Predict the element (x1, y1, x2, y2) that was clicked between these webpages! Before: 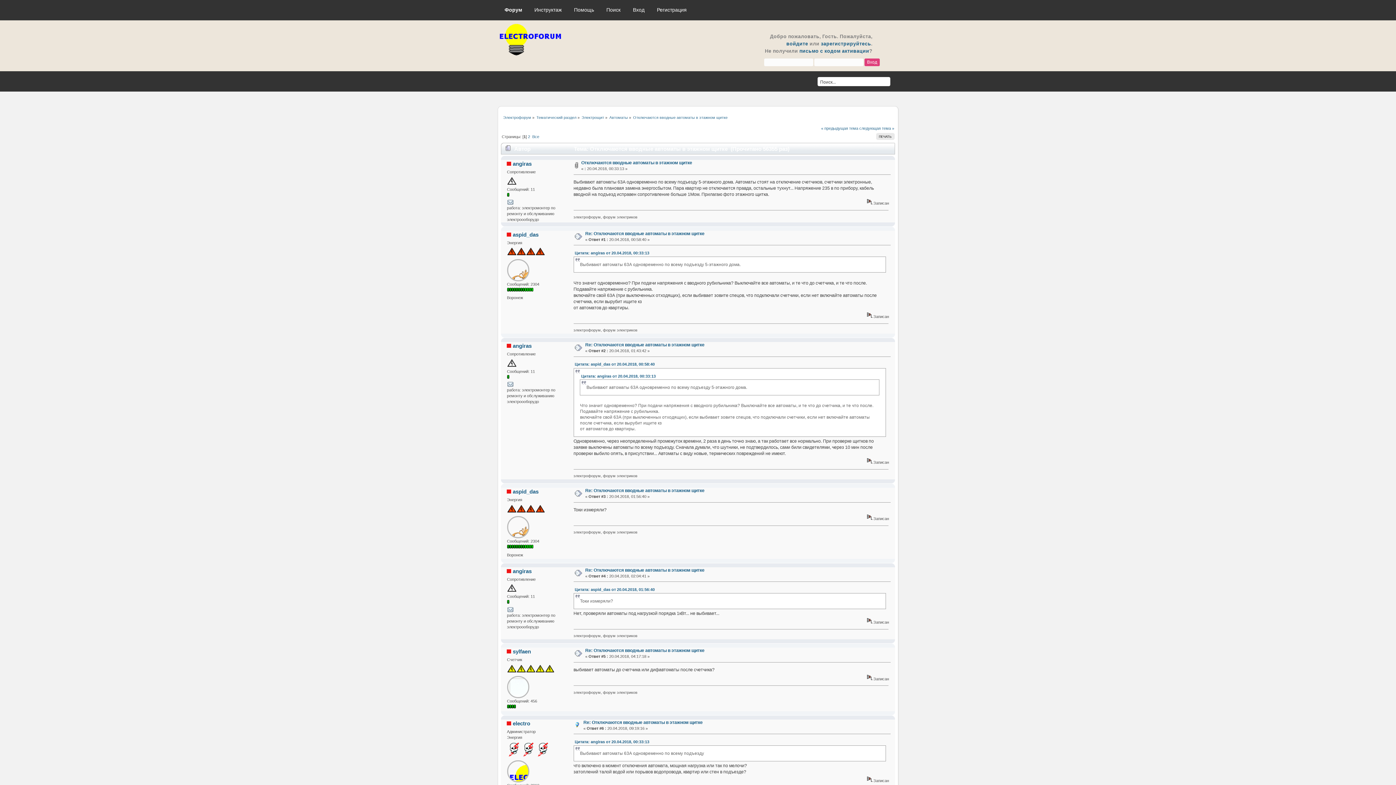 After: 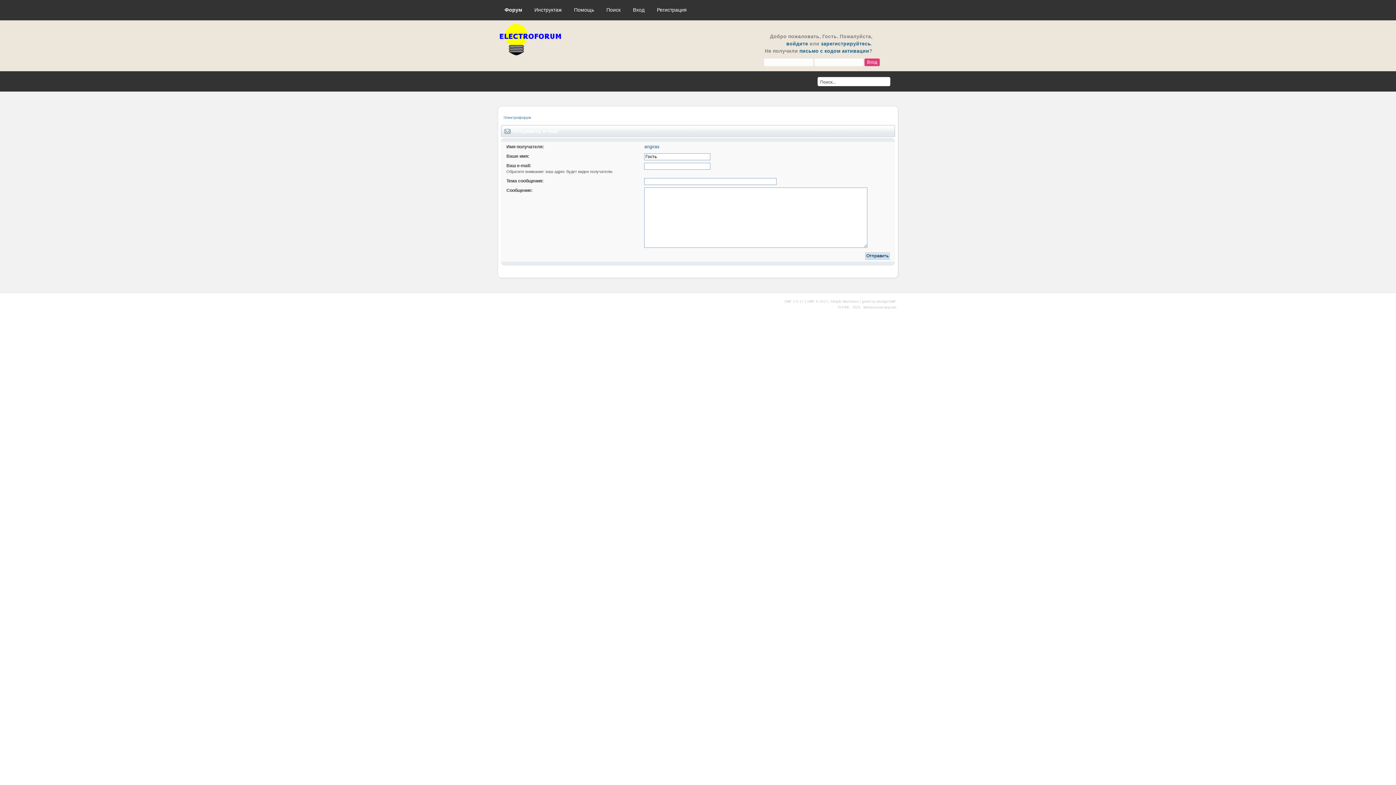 Action: bbox: (507, 201, 513, 205)